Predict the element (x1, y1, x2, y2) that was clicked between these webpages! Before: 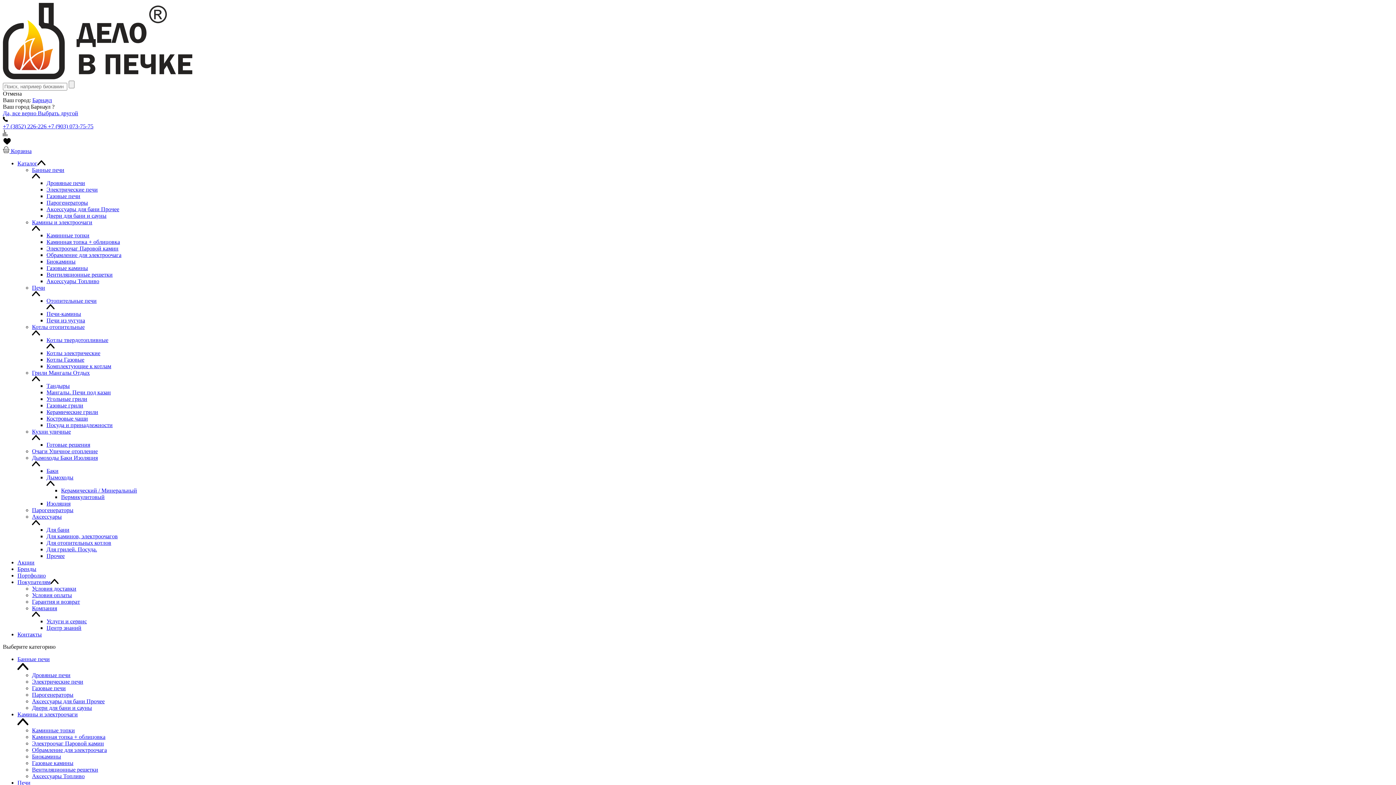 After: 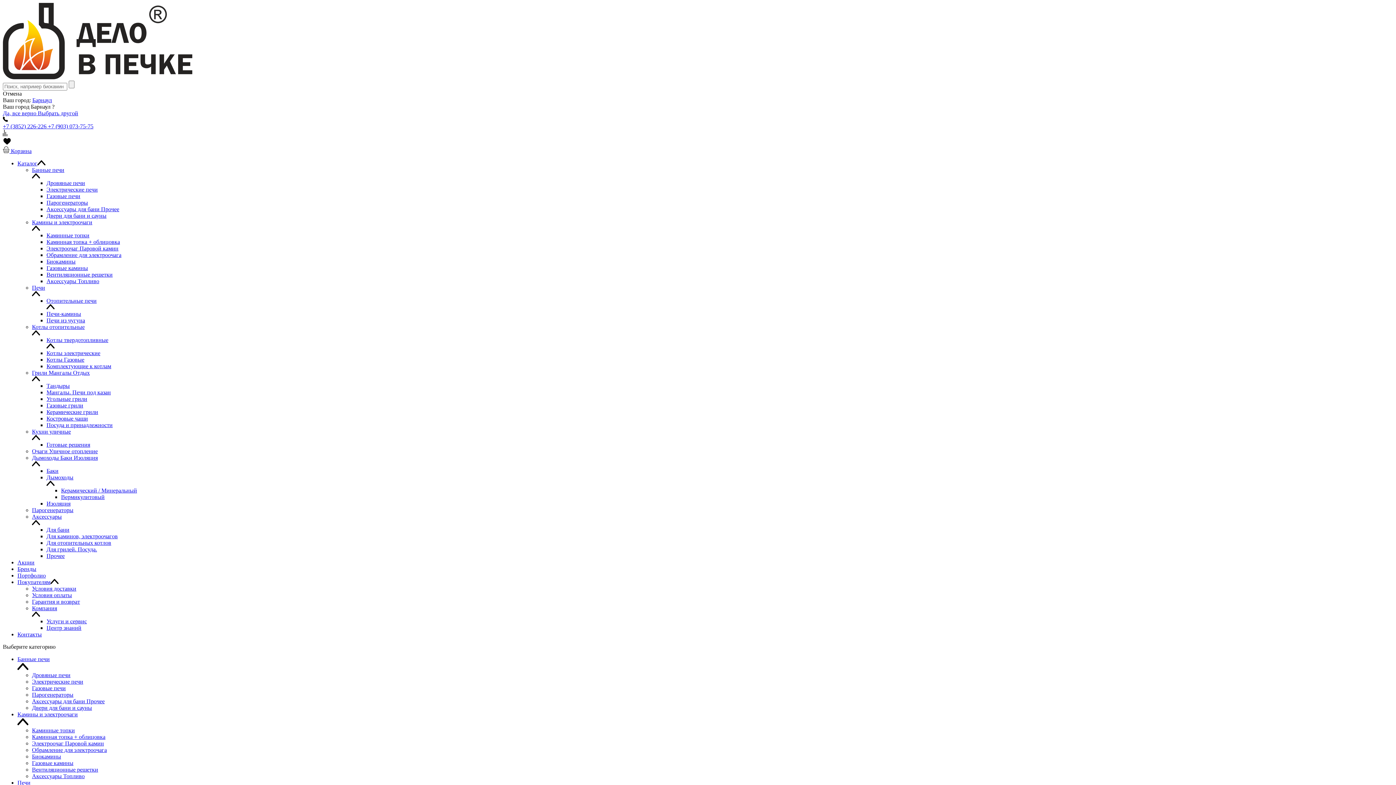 Action: bbox: (32, 698, 104, 704) label: Аксессуары для бани Прочее